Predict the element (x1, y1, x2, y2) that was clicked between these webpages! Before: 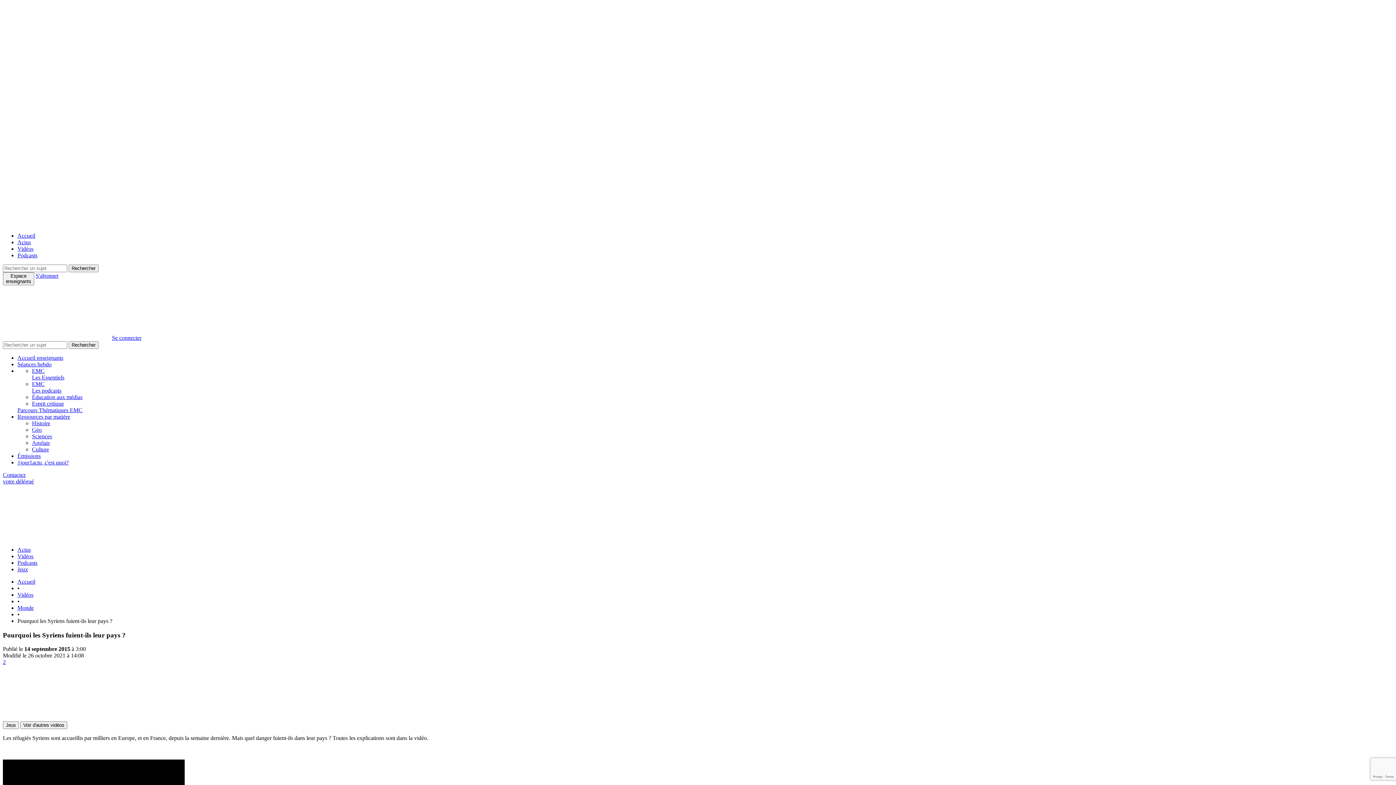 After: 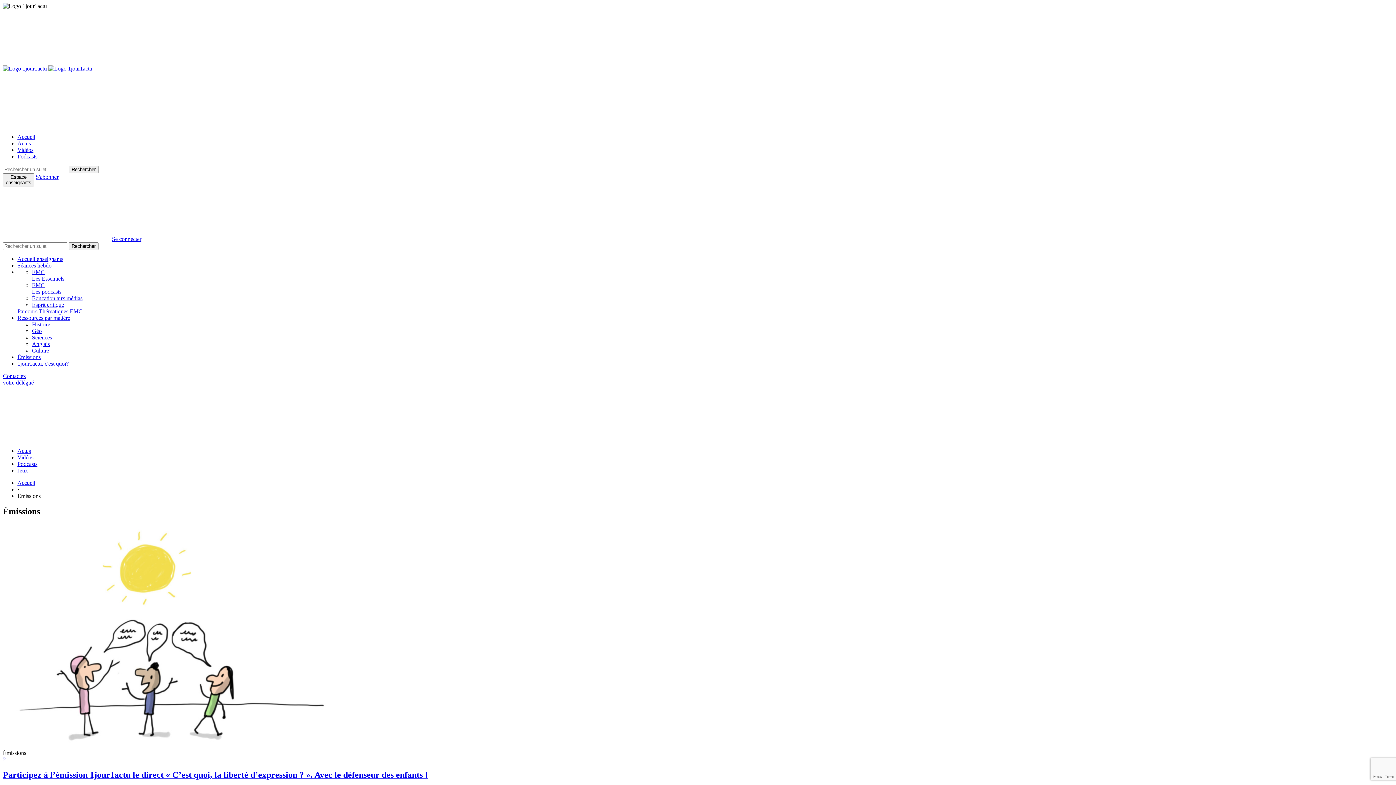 Action: label: Émissions bbox: (17, 453, 40, 459)